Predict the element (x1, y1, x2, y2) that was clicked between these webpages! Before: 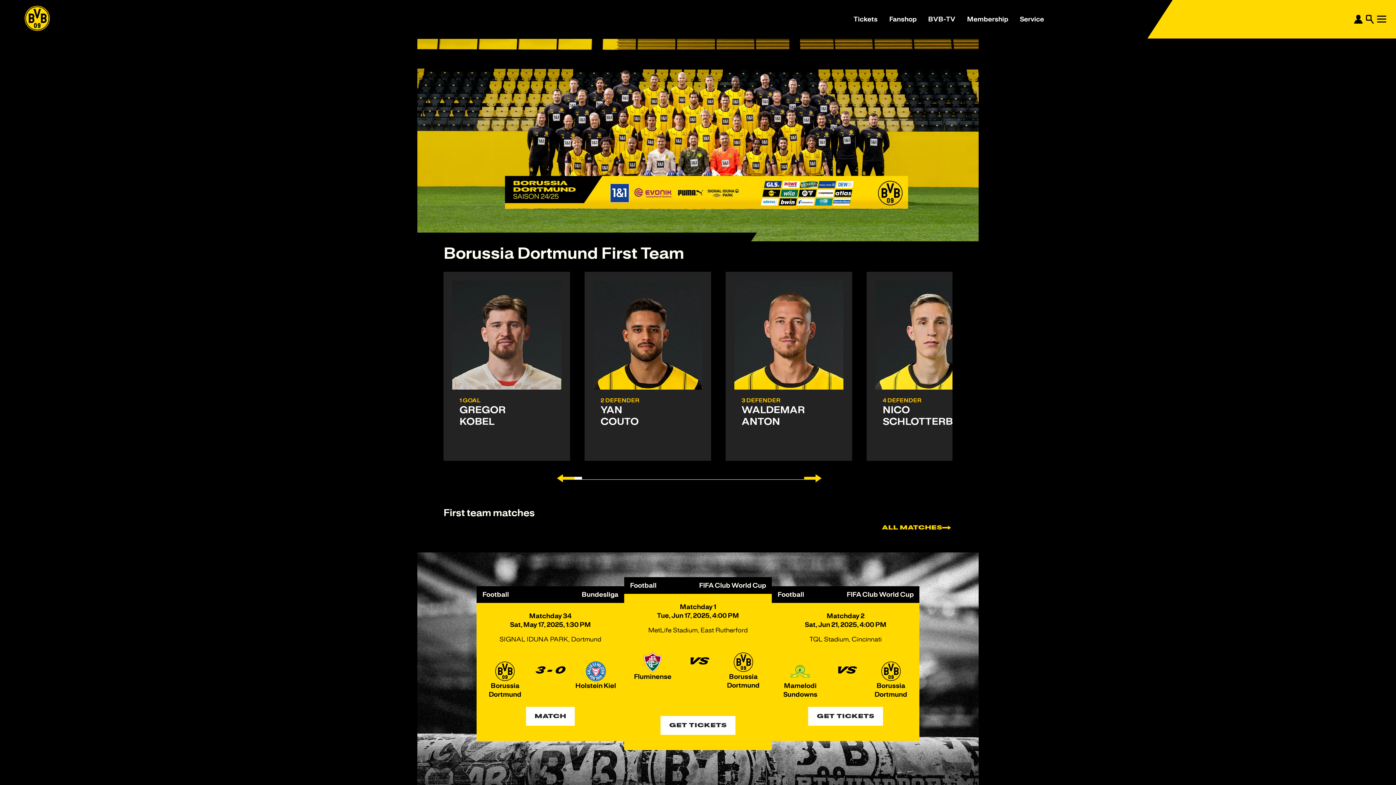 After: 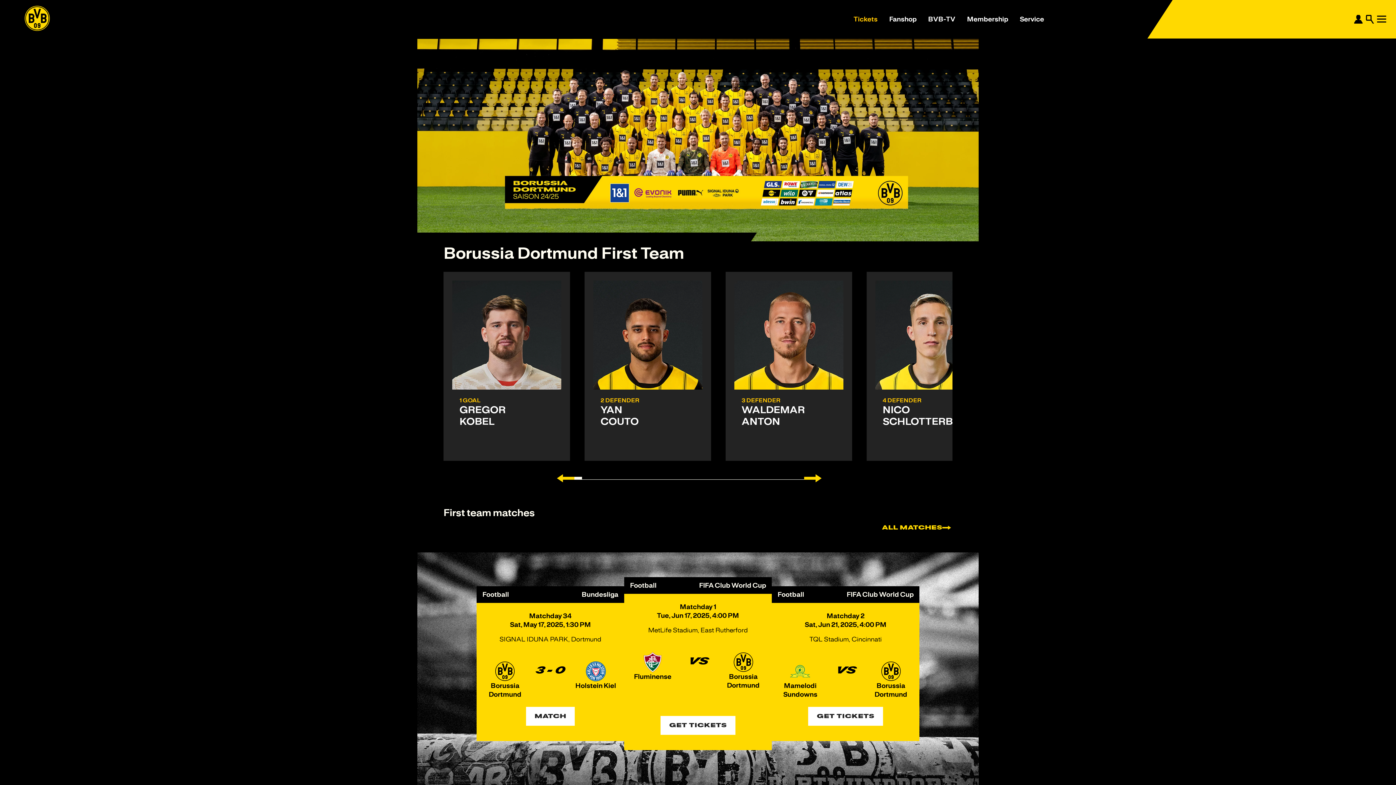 Action: label: Tickets bbox: (853, 11, 877, 27)